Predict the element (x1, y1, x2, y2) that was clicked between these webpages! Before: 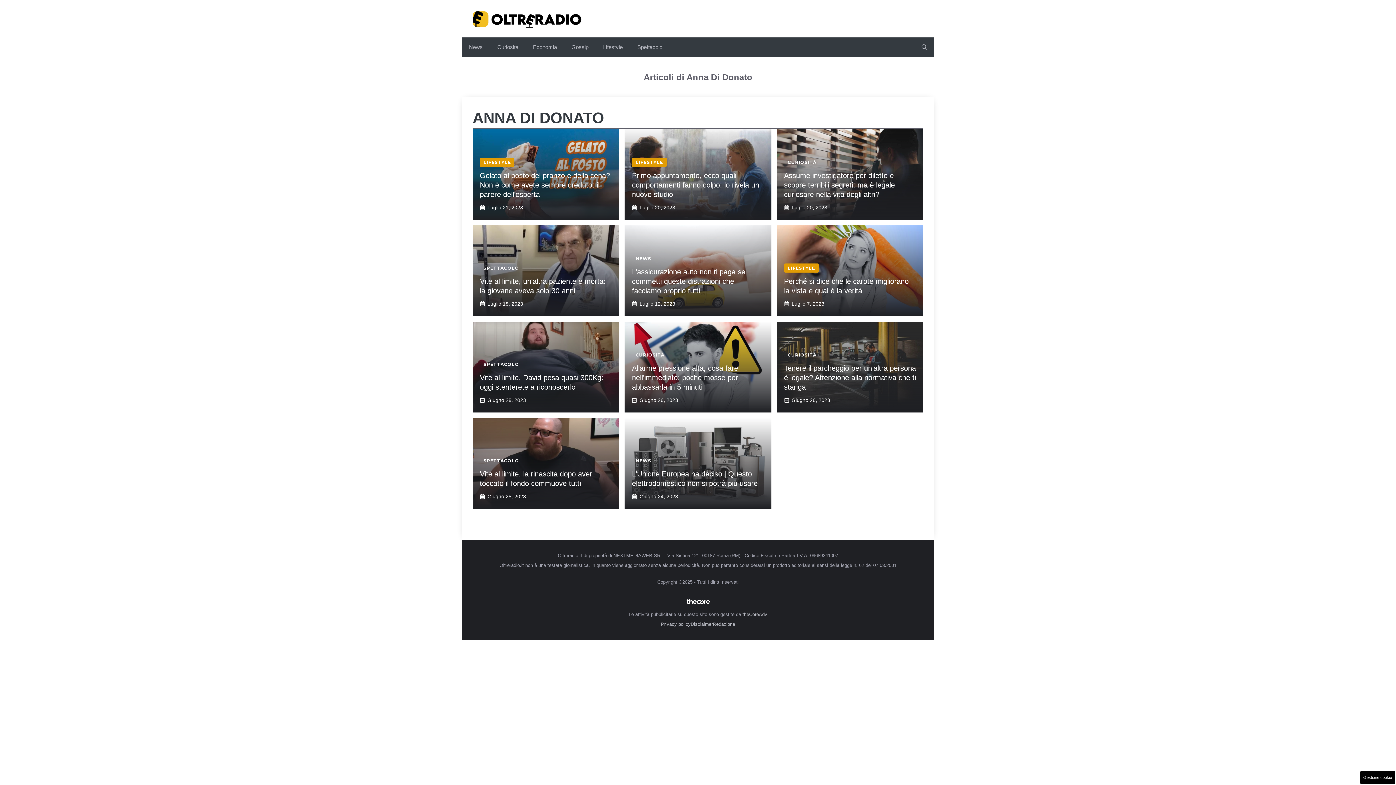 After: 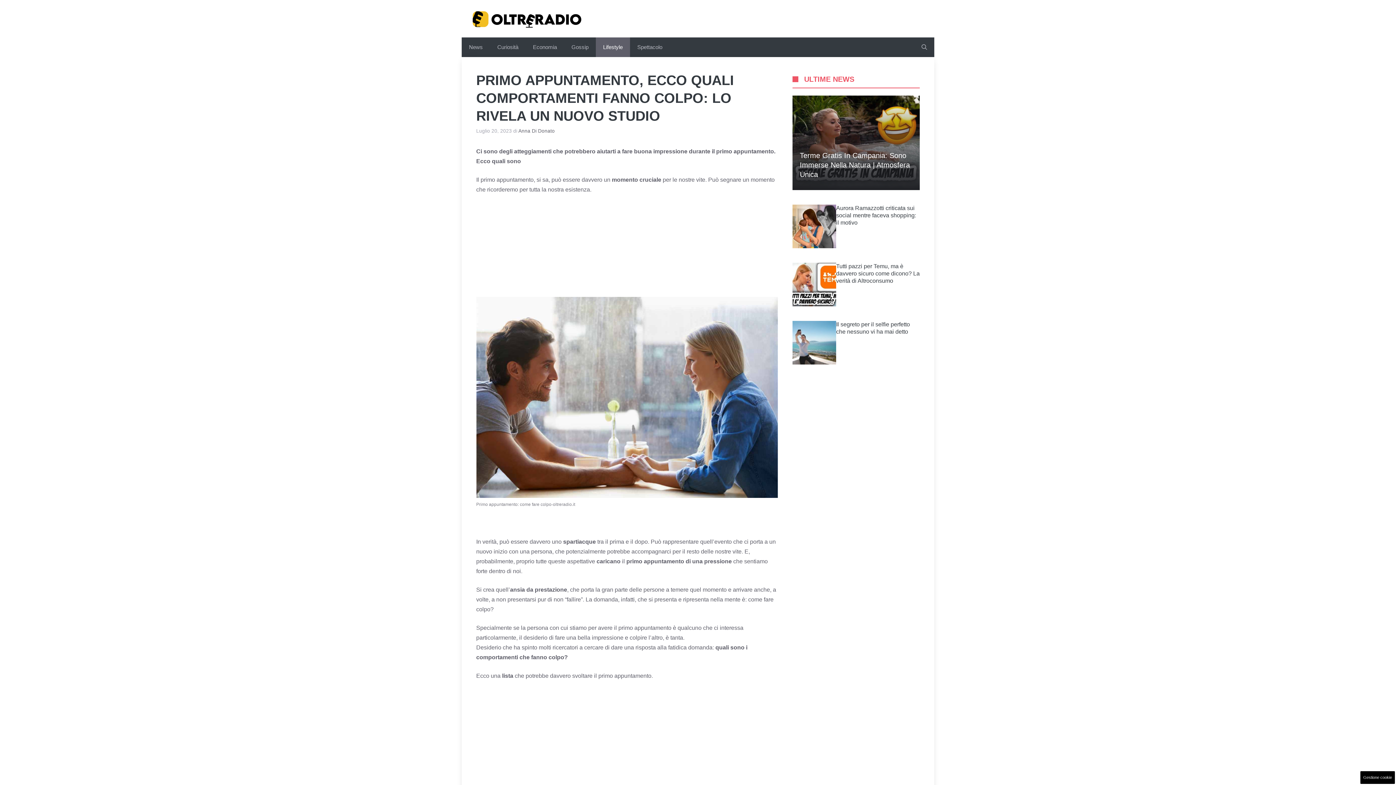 Action: label: Primo appuntamento, ecco quali comportamenti fanno colpo: lo rivela un nuovo studio bbox: (632, 171, 759, 198)